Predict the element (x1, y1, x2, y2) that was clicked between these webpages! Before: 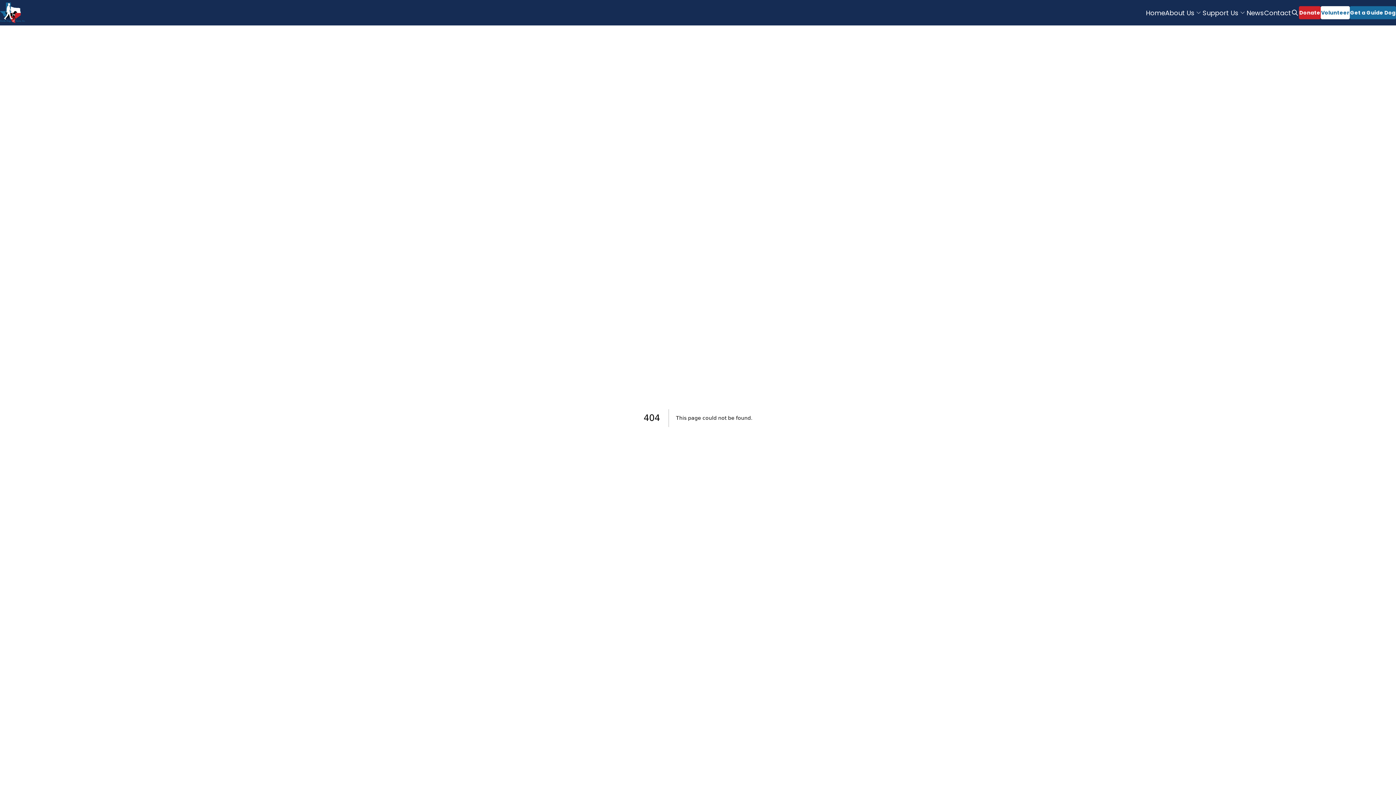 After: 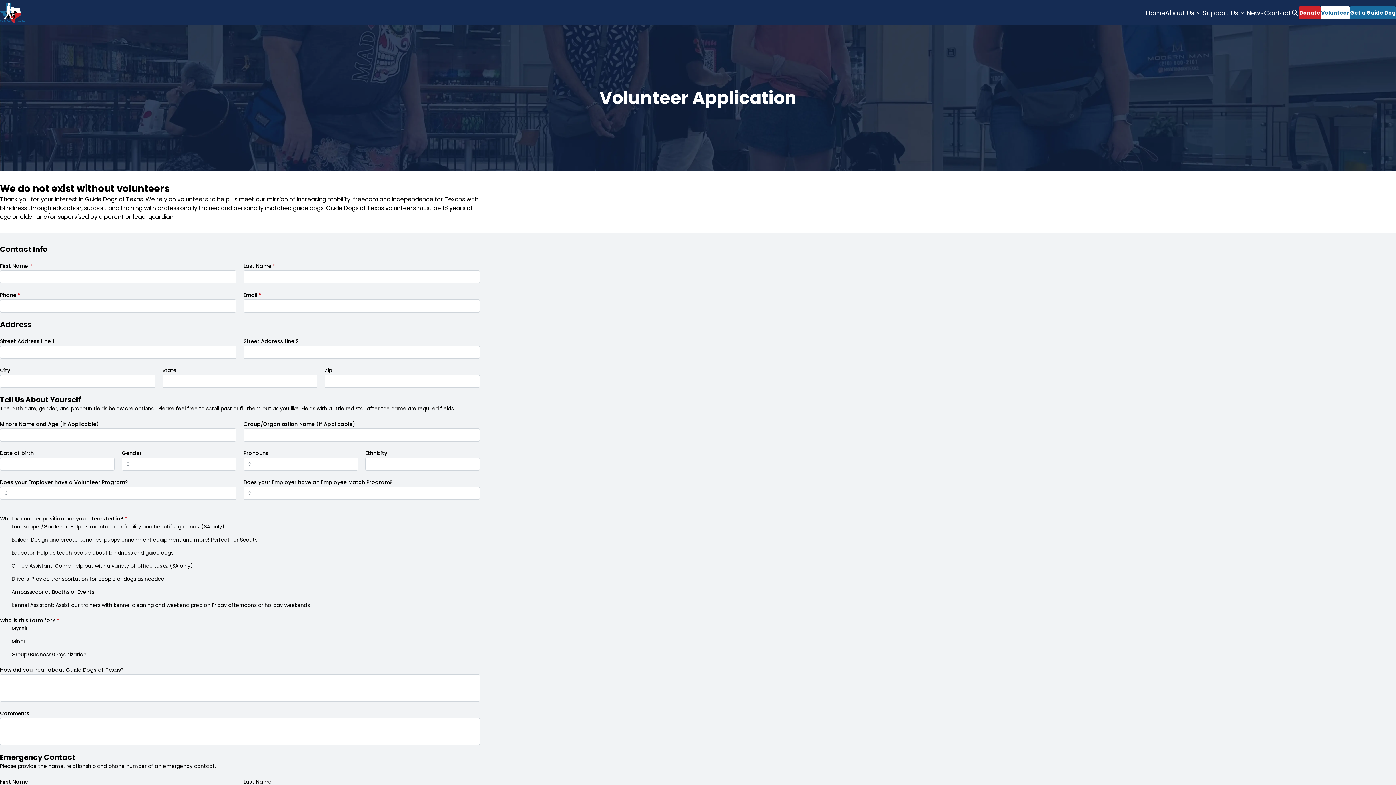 Action: label: Volunteer bbox: (1321, 6, 1350, 19)